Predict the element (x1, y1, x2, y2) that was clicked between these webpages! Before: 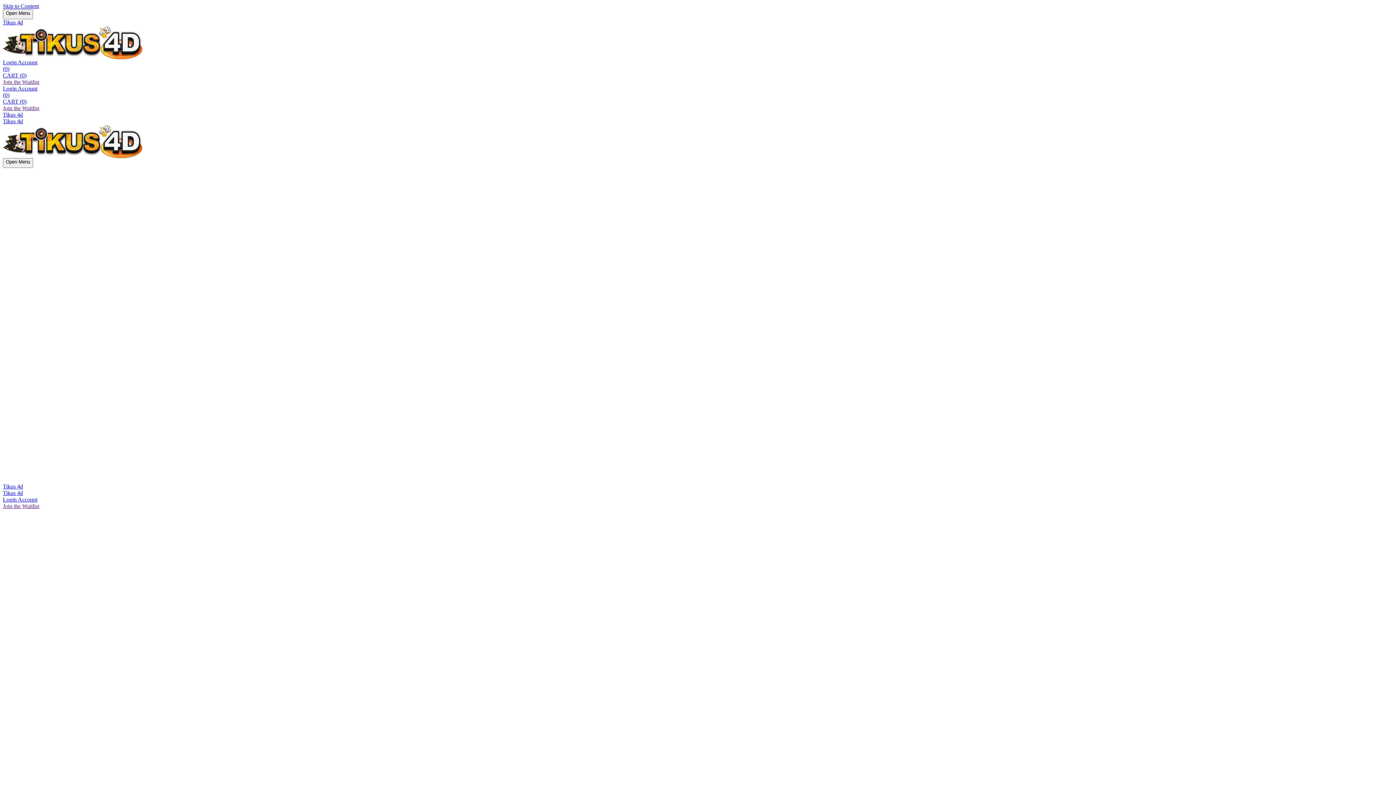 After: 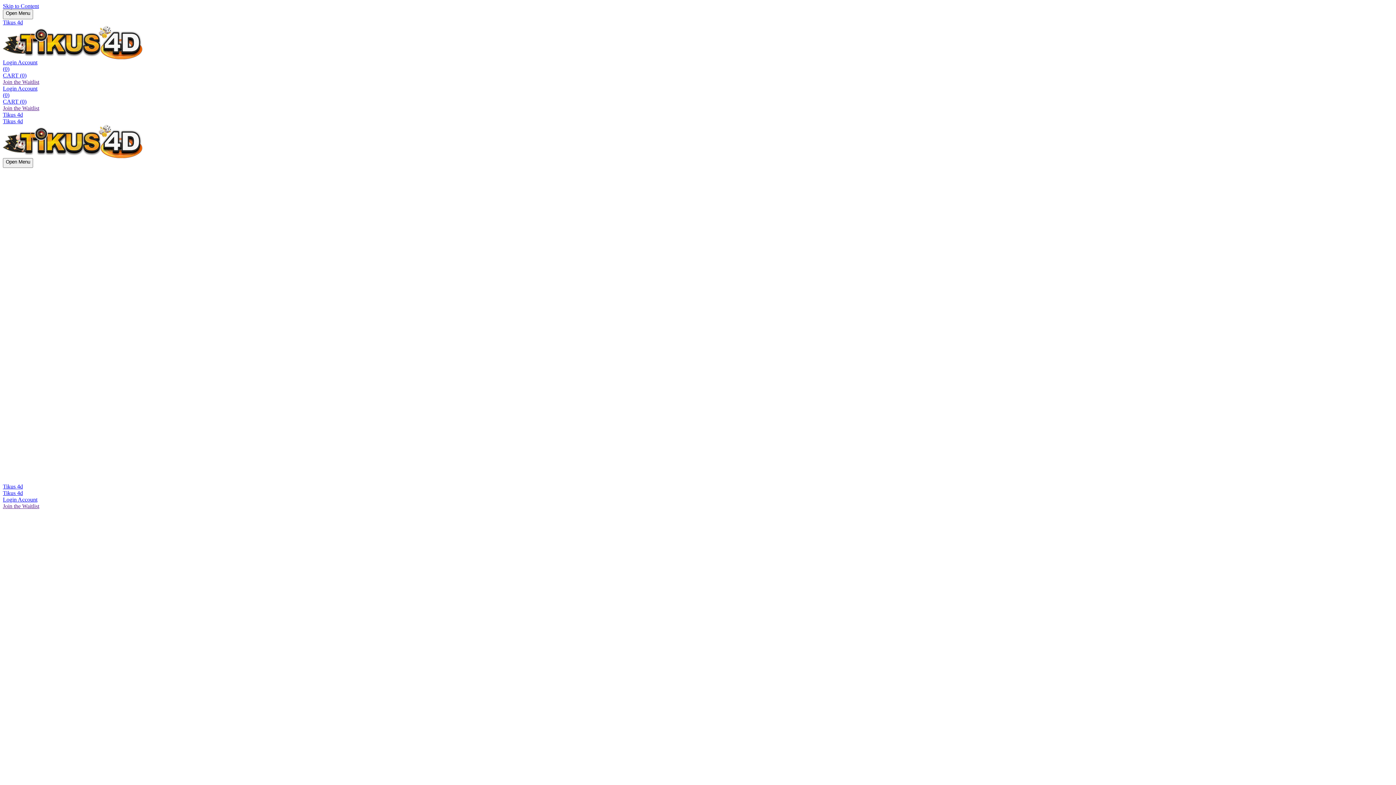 Action: bbox: (2, 503, 39, 509) label: Join the Waitlist